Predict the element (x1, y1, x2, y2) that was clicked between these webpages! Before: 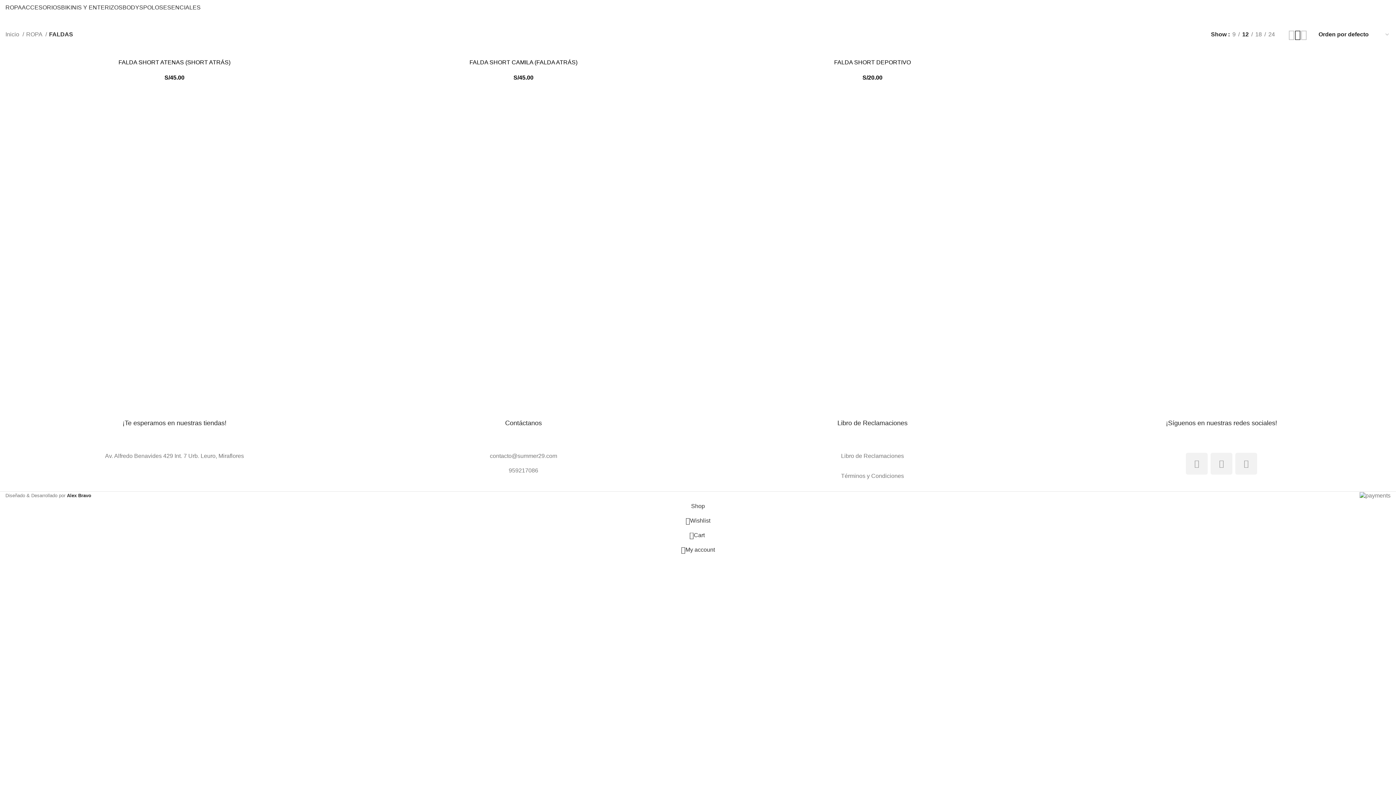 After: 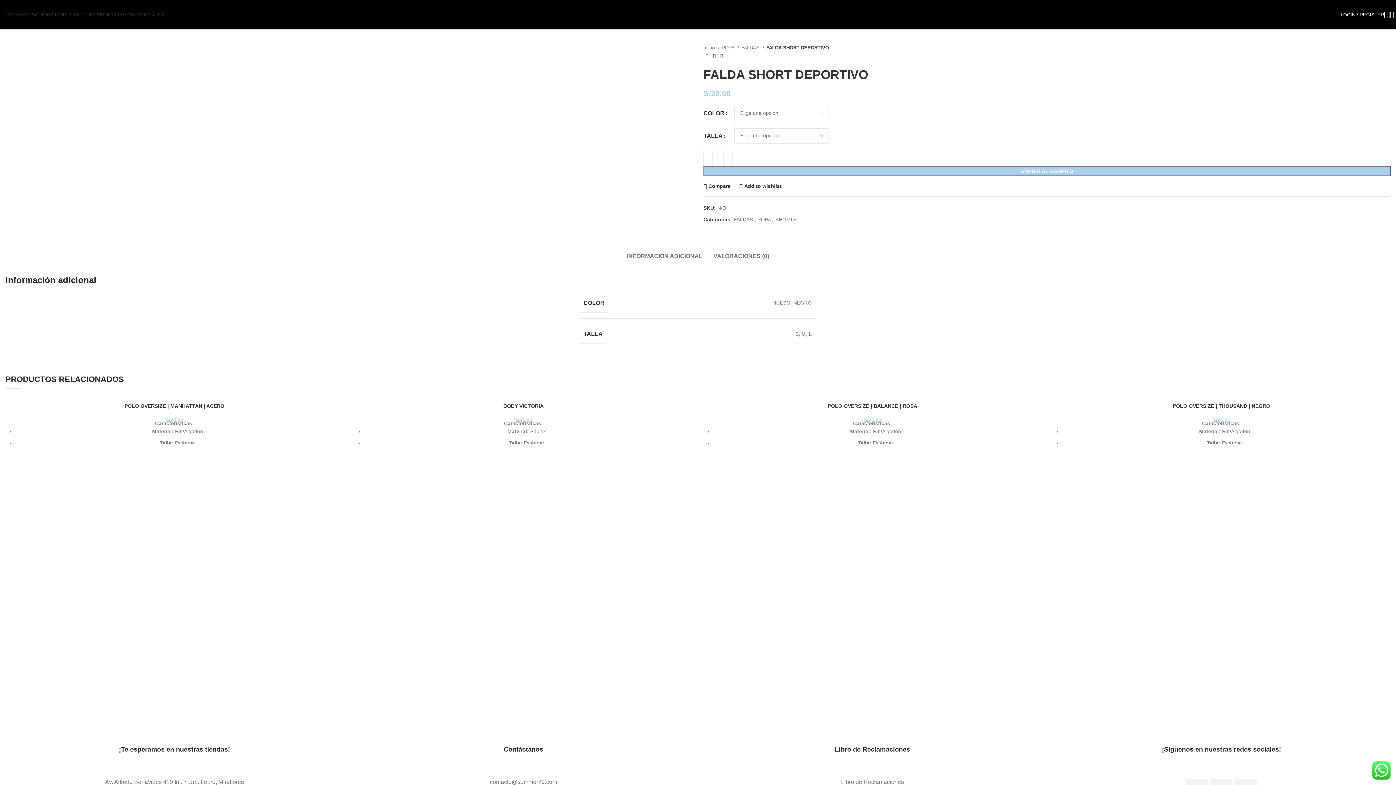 Action: bbox: (834, 59, 911, 65) label: FALDA SHORT DEPORTIVO